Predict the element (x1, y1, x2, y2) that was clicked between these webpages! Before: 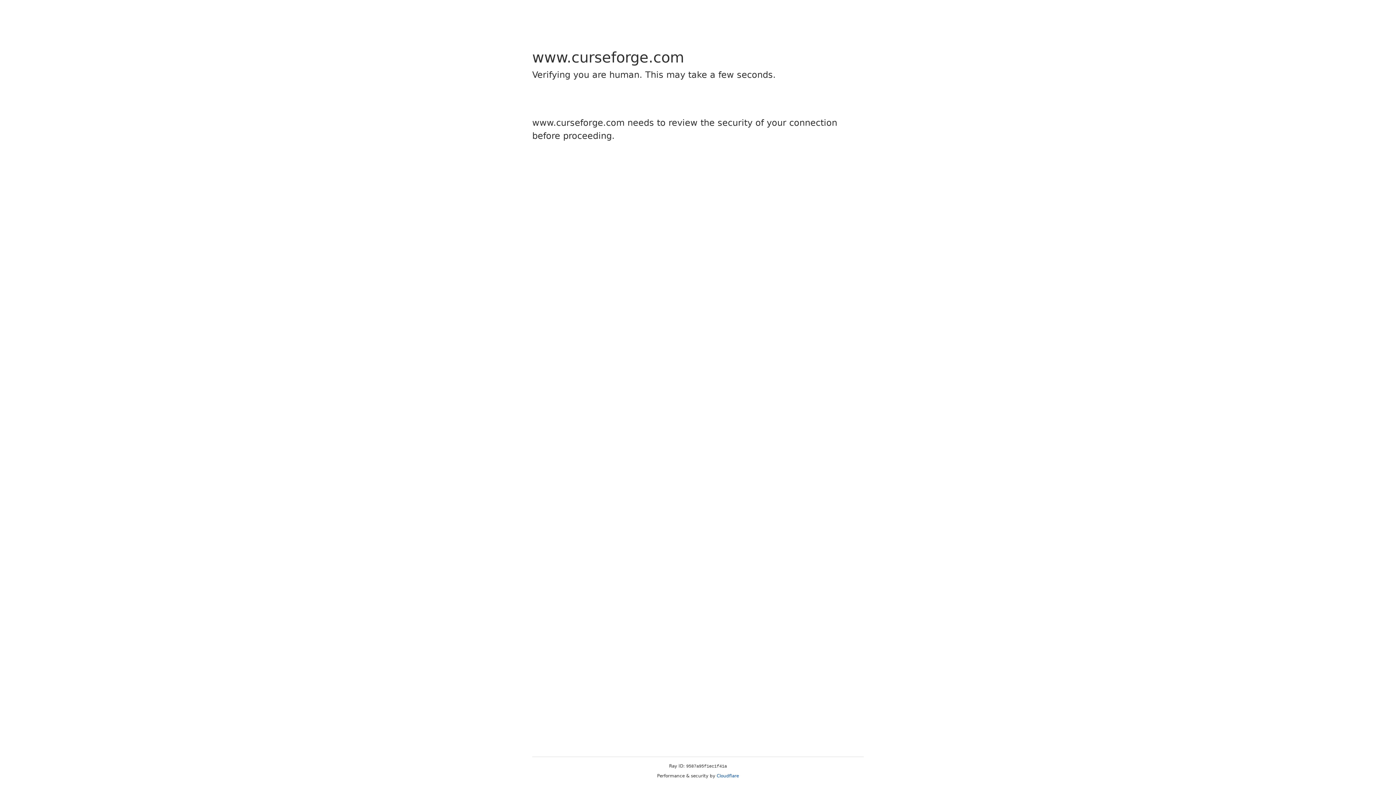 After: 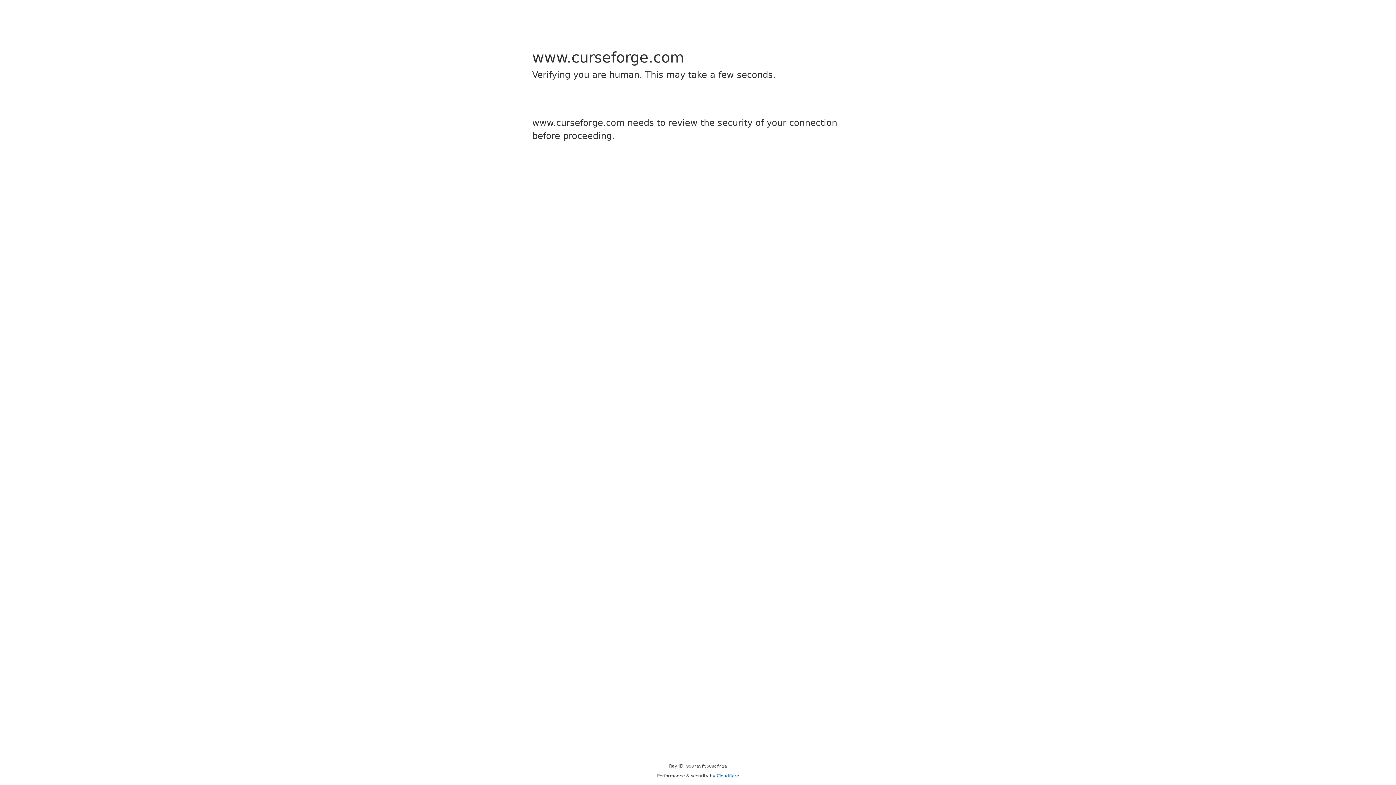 Action: bbox: (716, 773, 739, 778) label: Cloudflare